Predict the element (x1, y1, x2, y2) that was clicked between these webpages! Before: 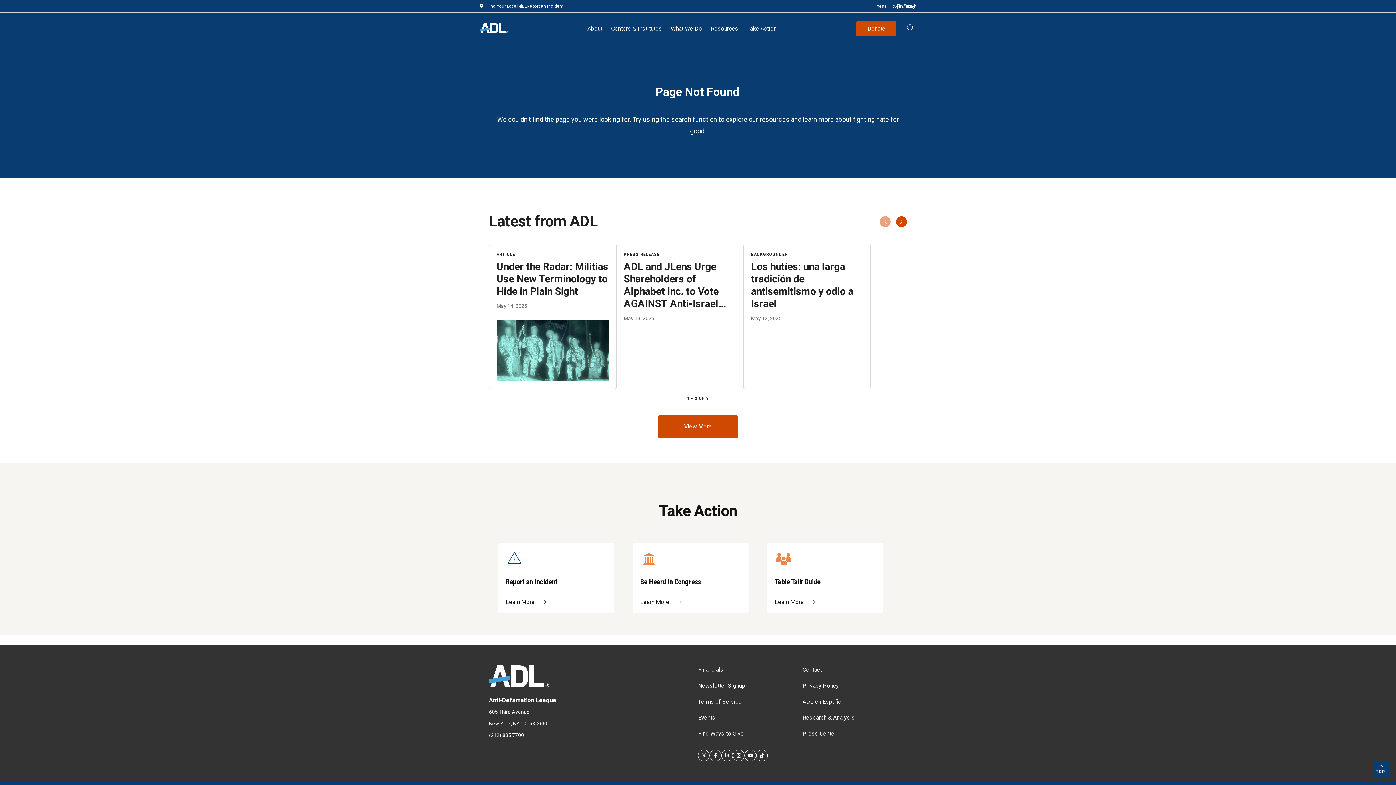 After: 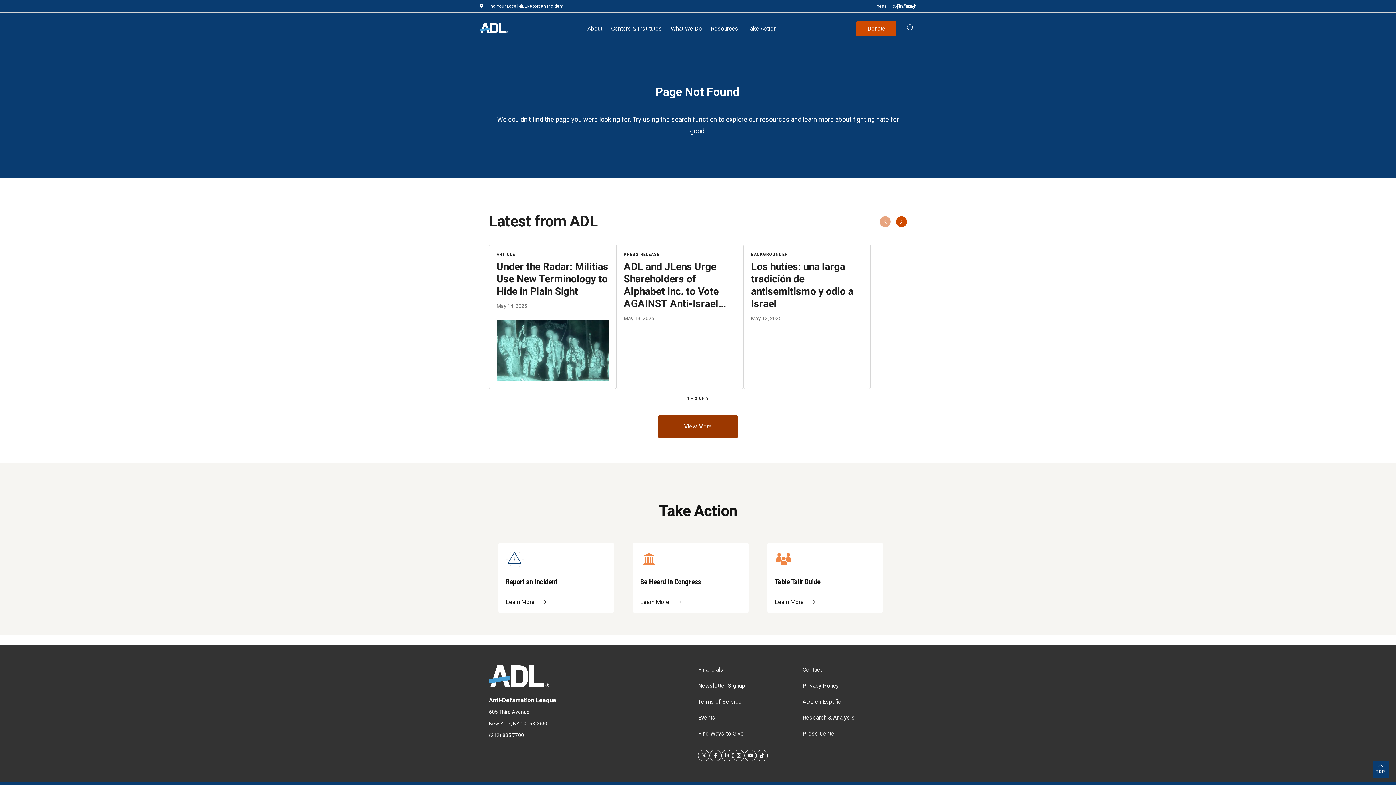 Action: label: View More bbox: (658, 415, 738, 438)